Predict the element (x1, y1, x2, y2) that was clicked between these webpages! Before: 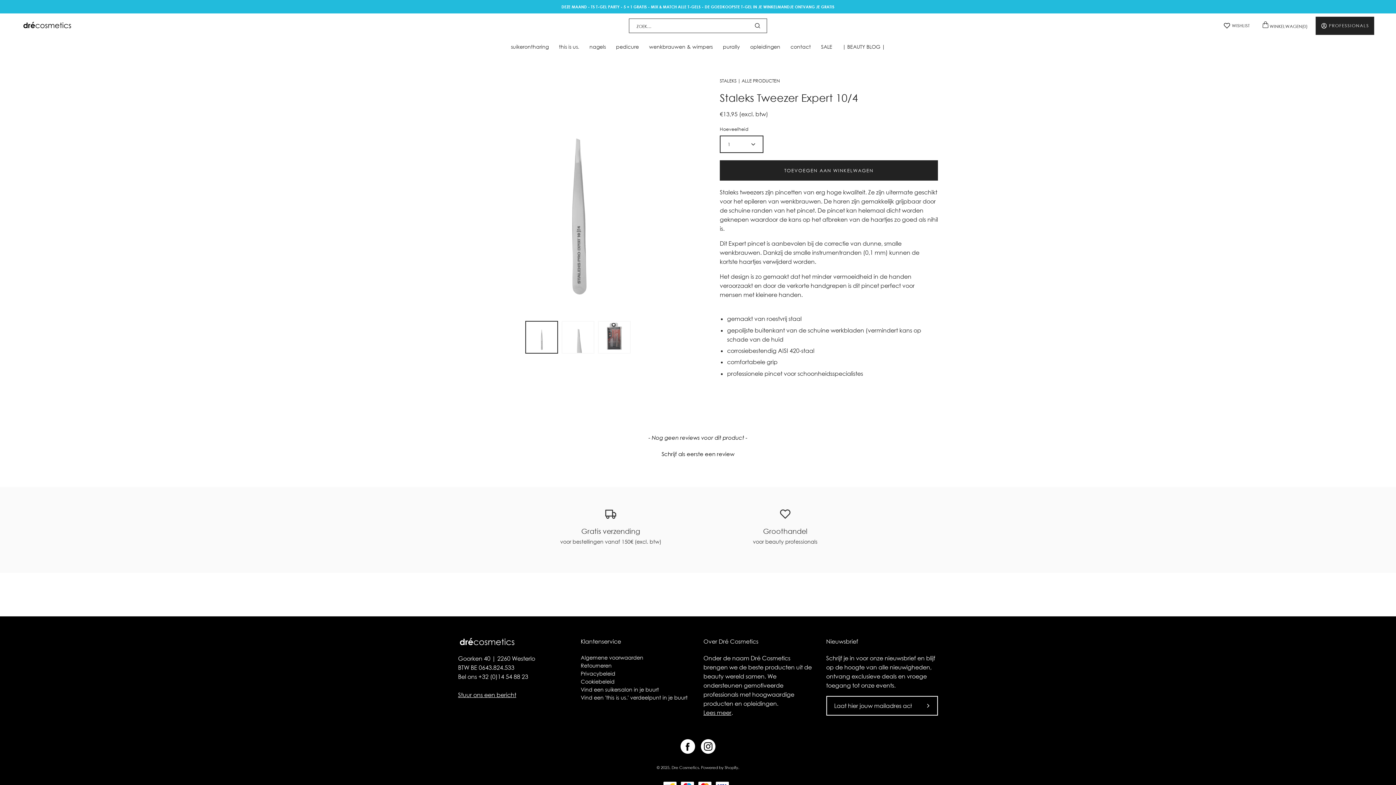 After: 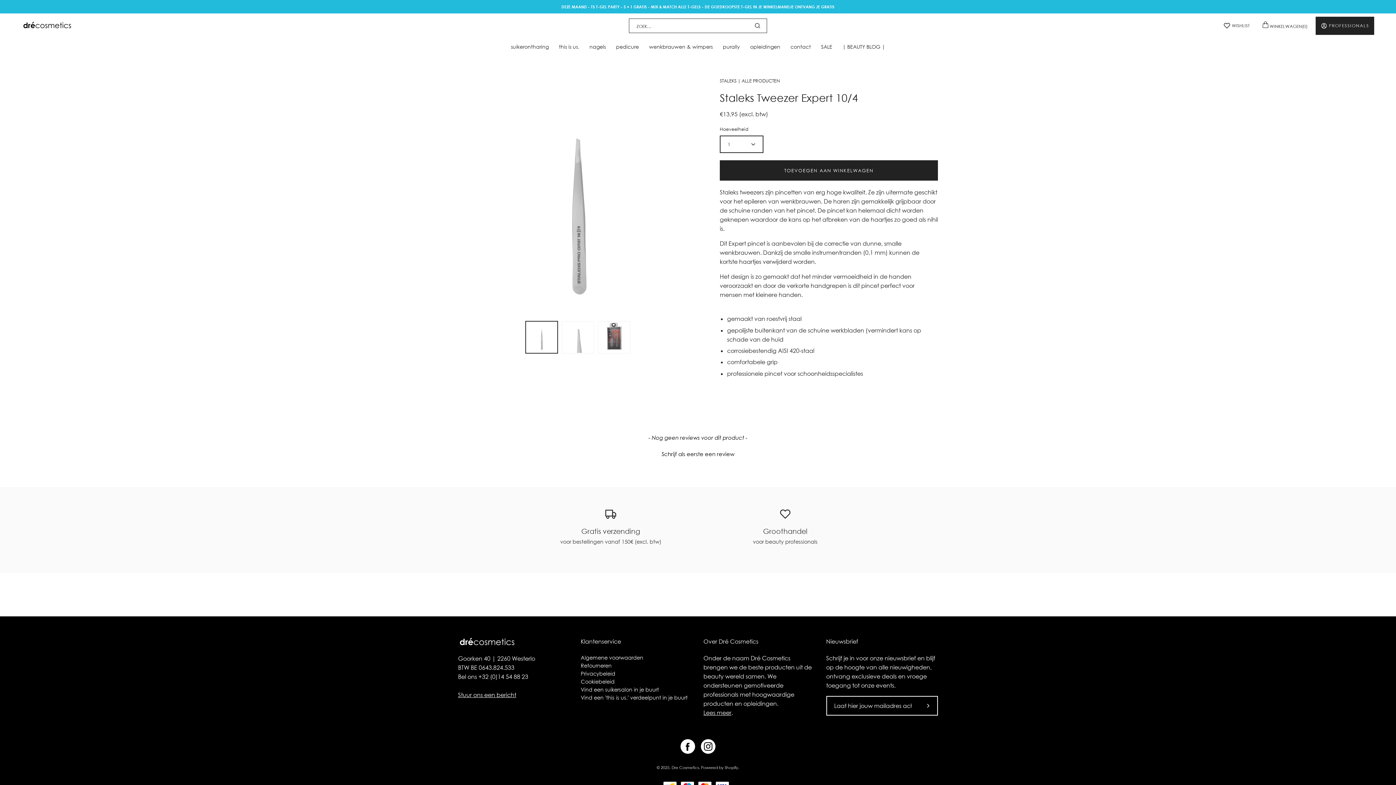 Action: bbox: (458, 691, 516, 699) label: Stuur ons een bericht